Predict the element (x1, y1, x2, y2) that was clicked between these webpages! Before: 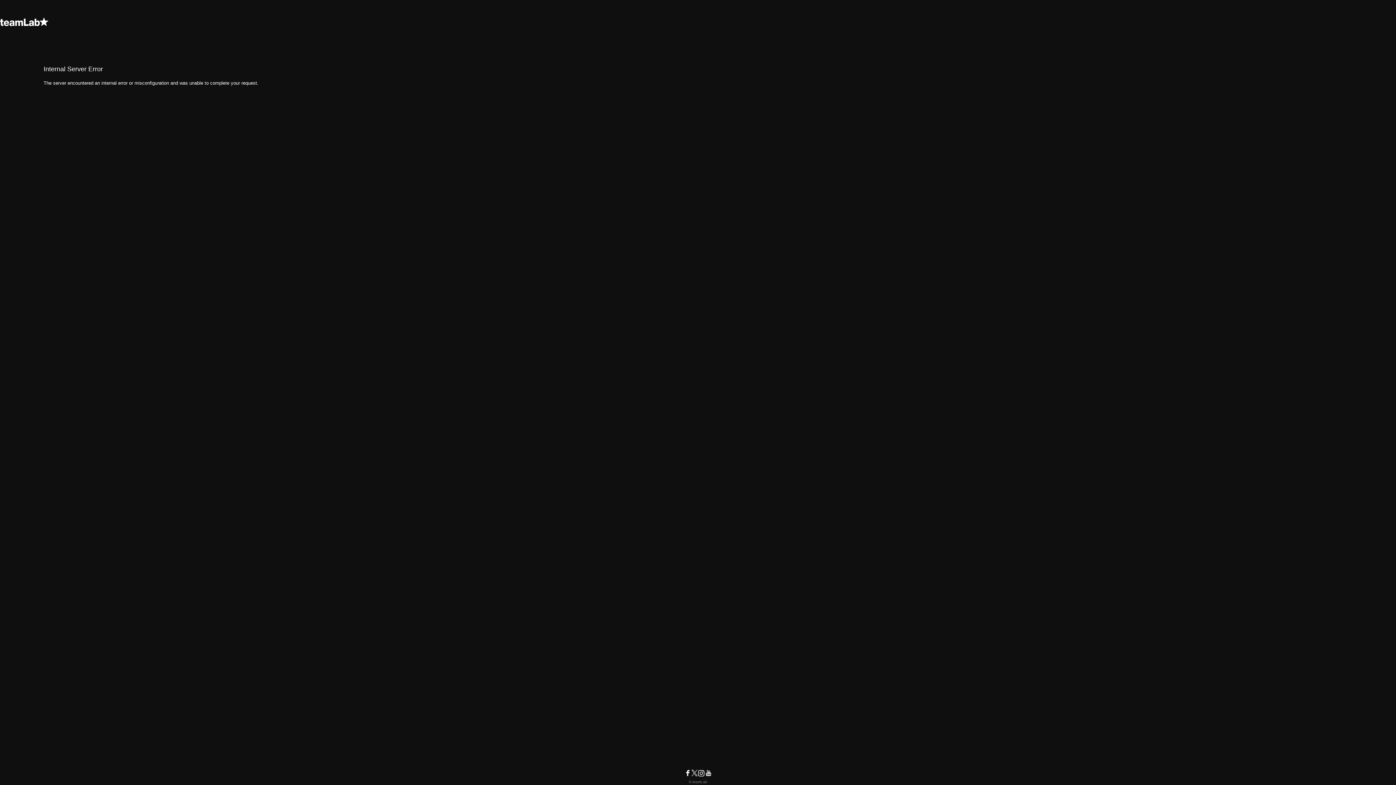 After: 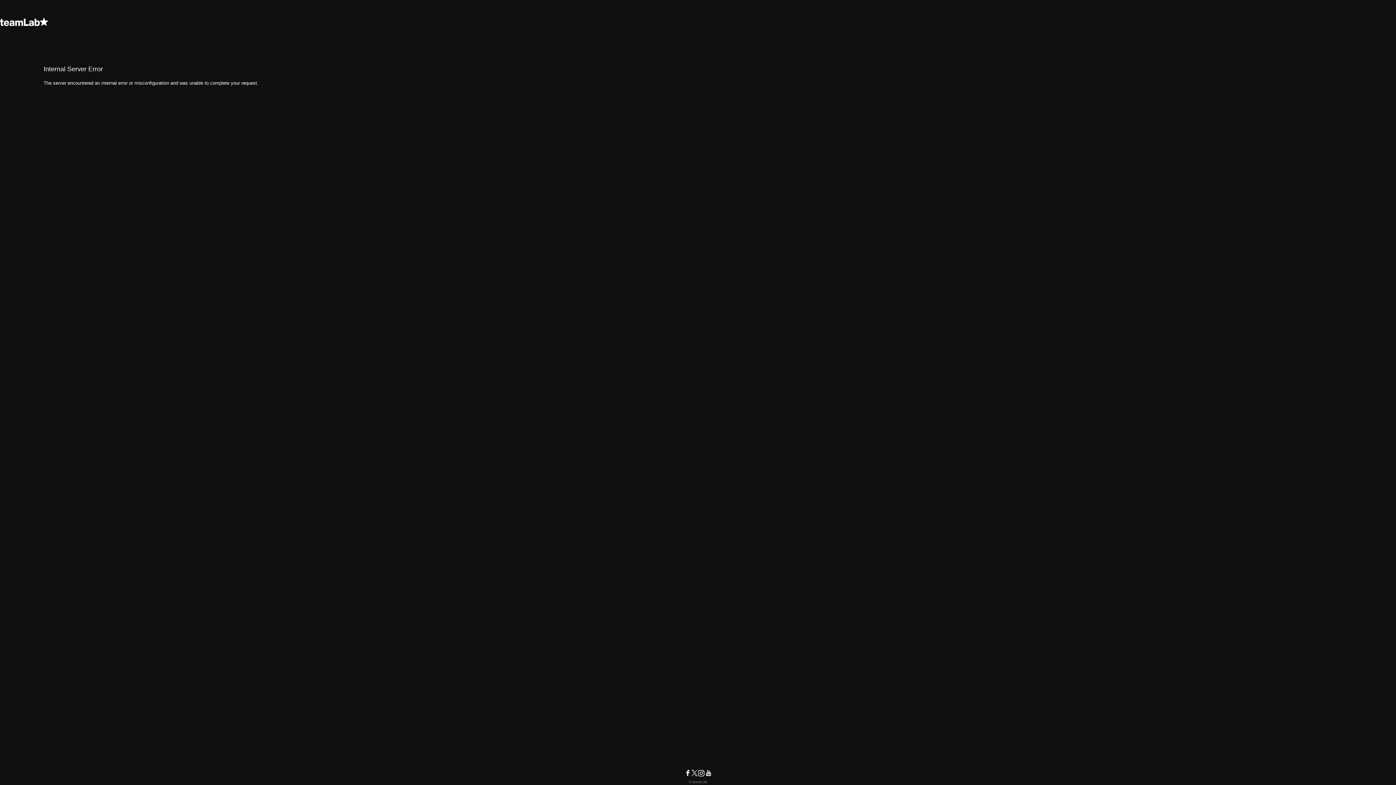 Action: bbox: (0, 14, 1396, 29)